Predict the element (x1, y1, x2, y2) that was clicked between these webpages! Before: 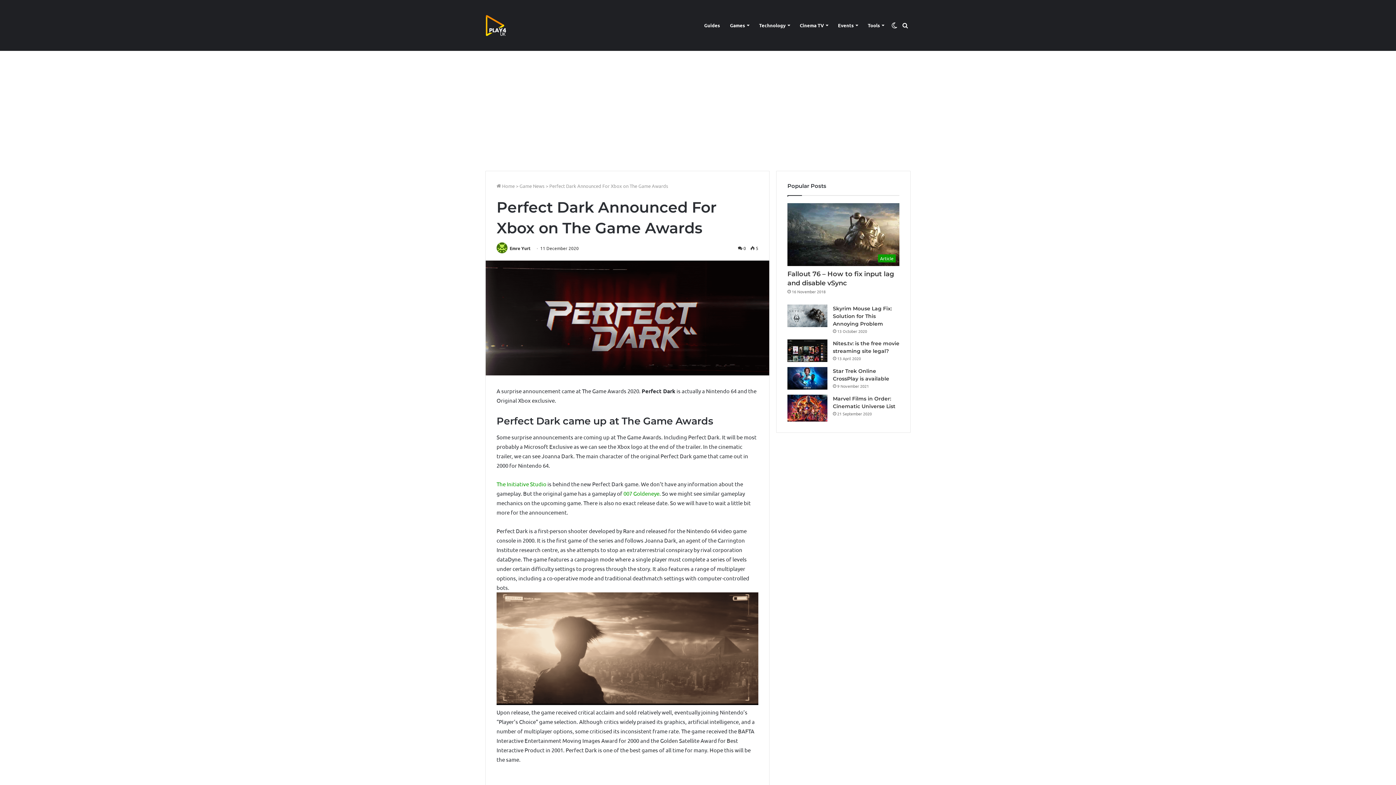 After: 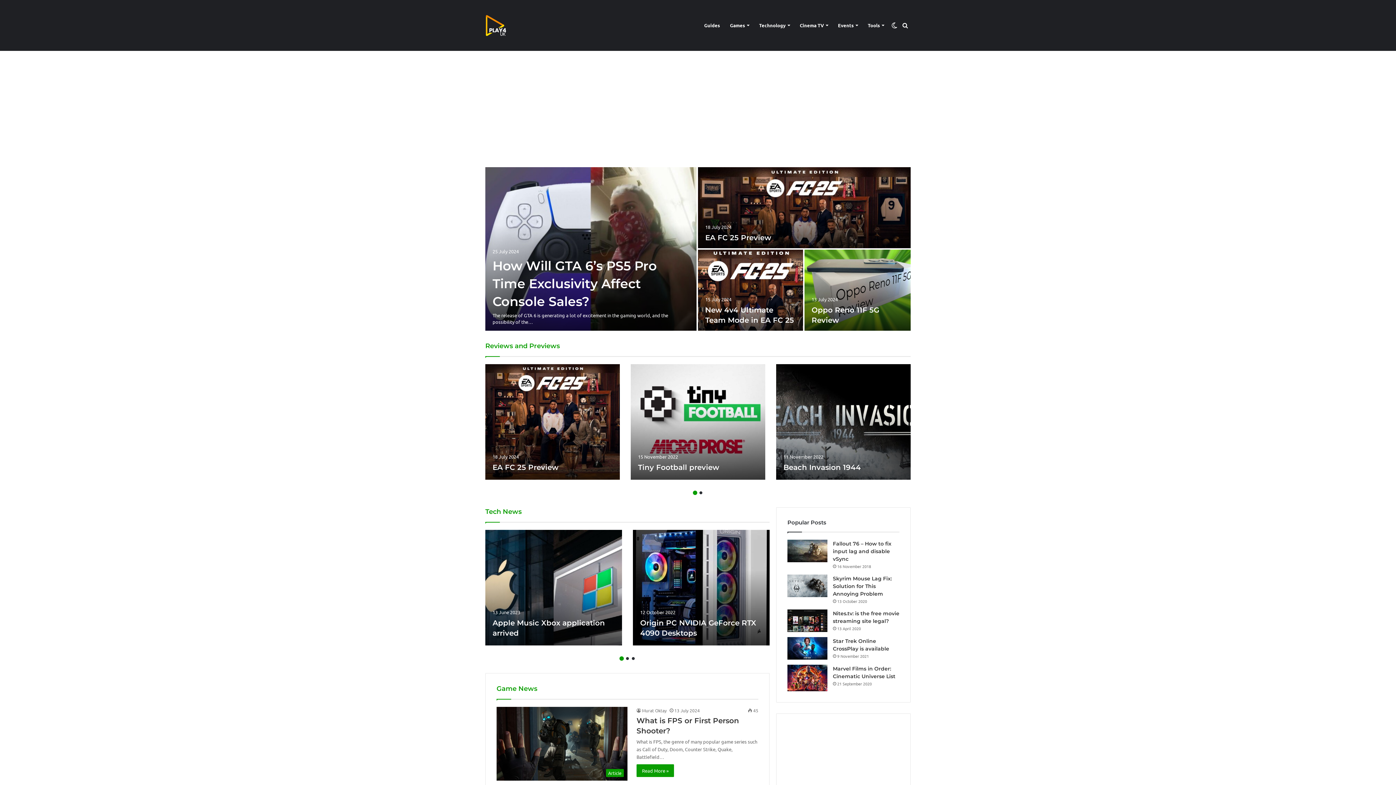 Action: label:  Home bbox: (496, 182, 514, 189)